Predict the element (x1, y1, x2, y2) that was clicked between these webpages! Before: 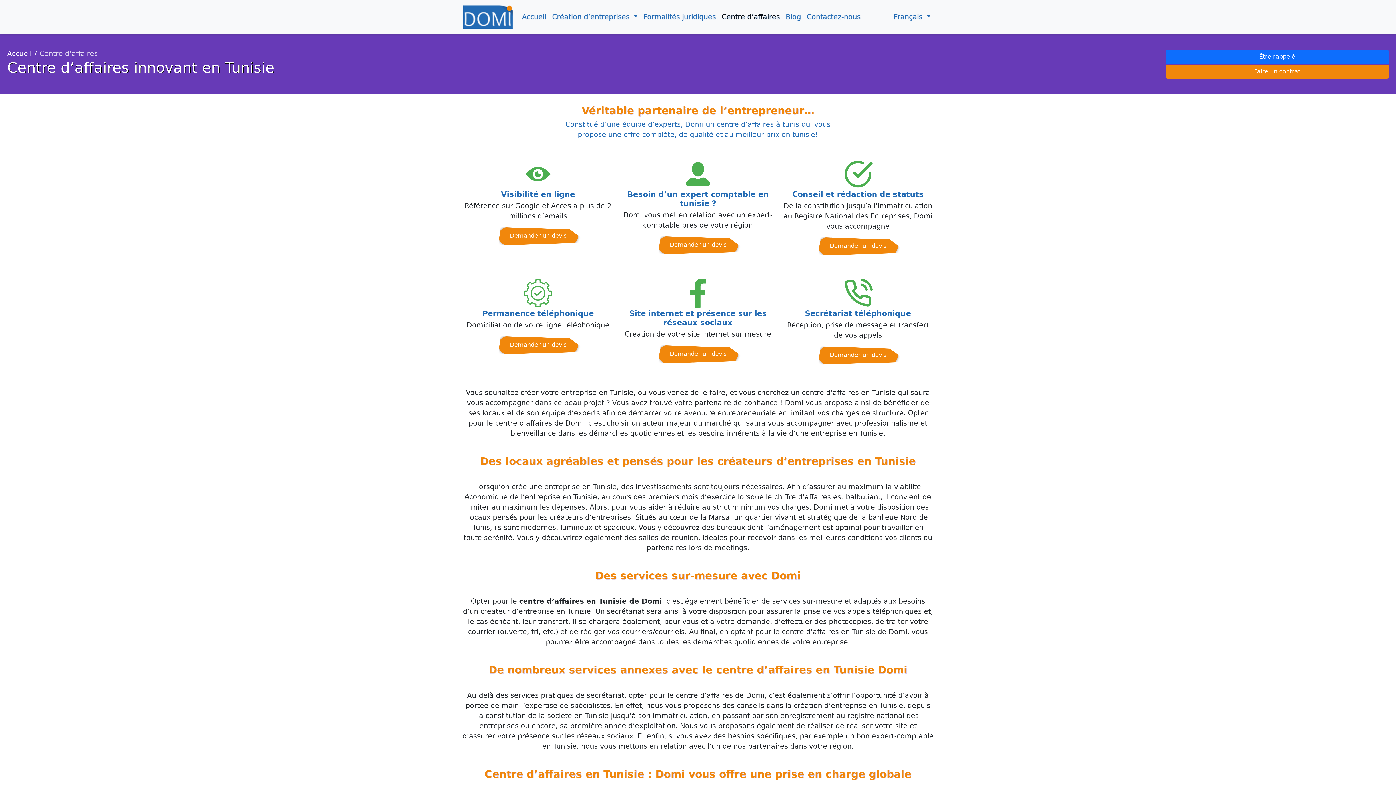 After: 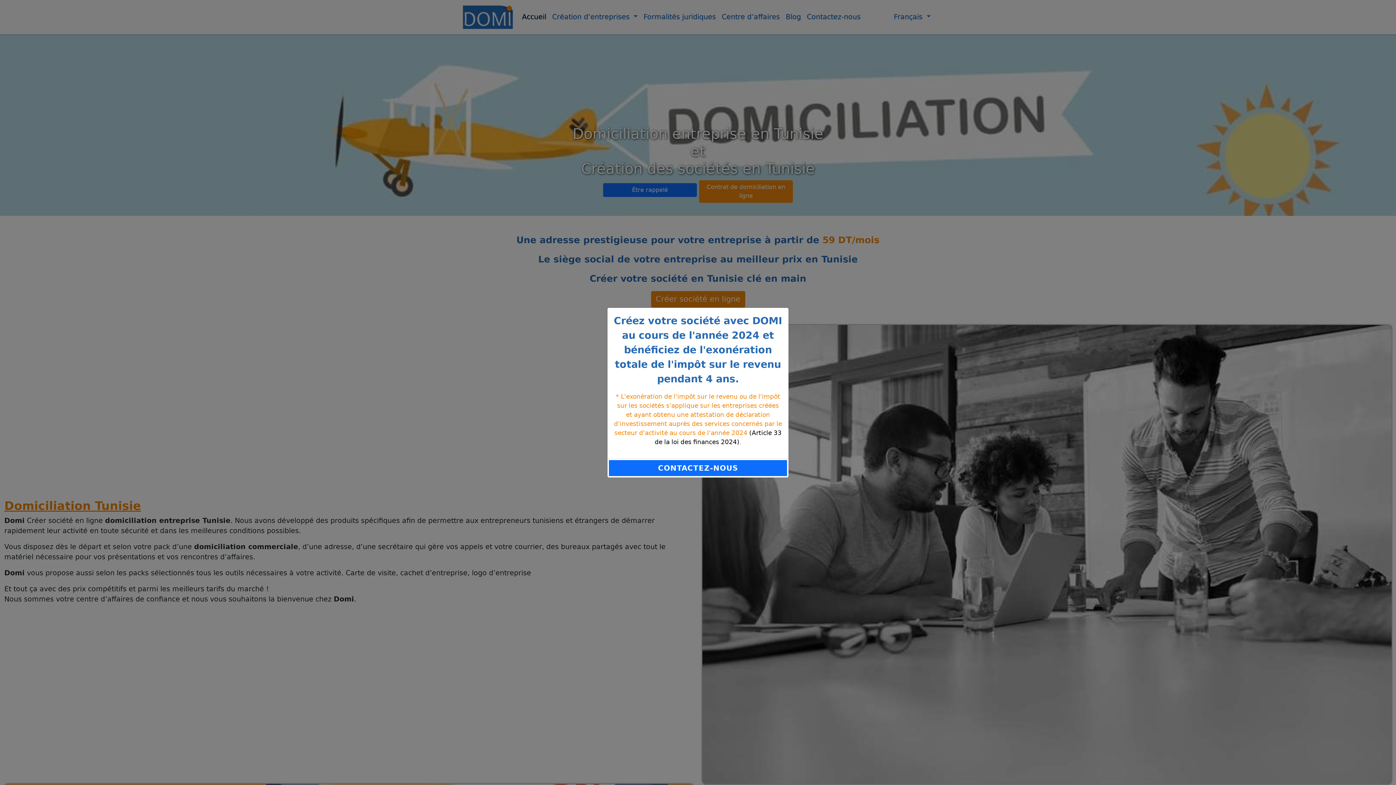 Action: label: Accueil bbox: (7, 49, 31, 57)